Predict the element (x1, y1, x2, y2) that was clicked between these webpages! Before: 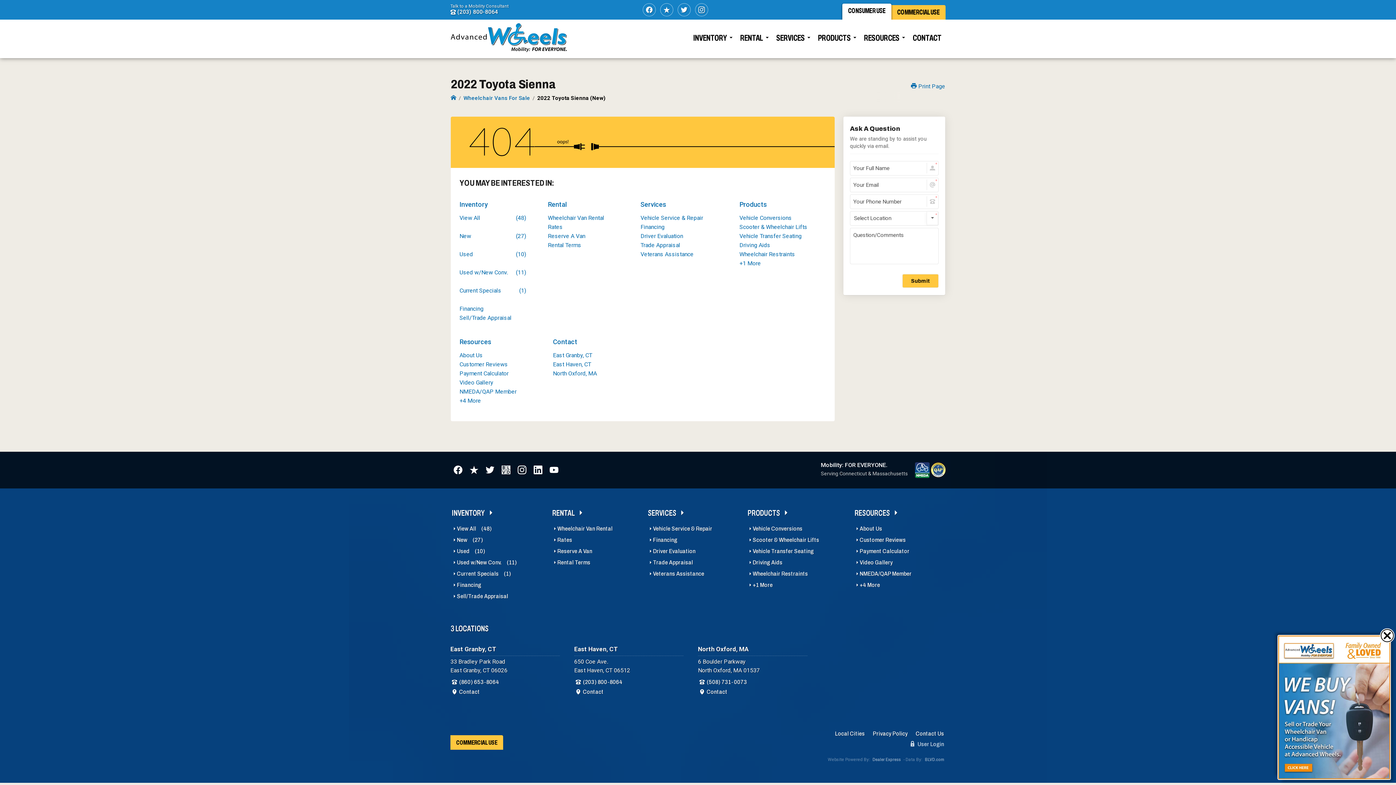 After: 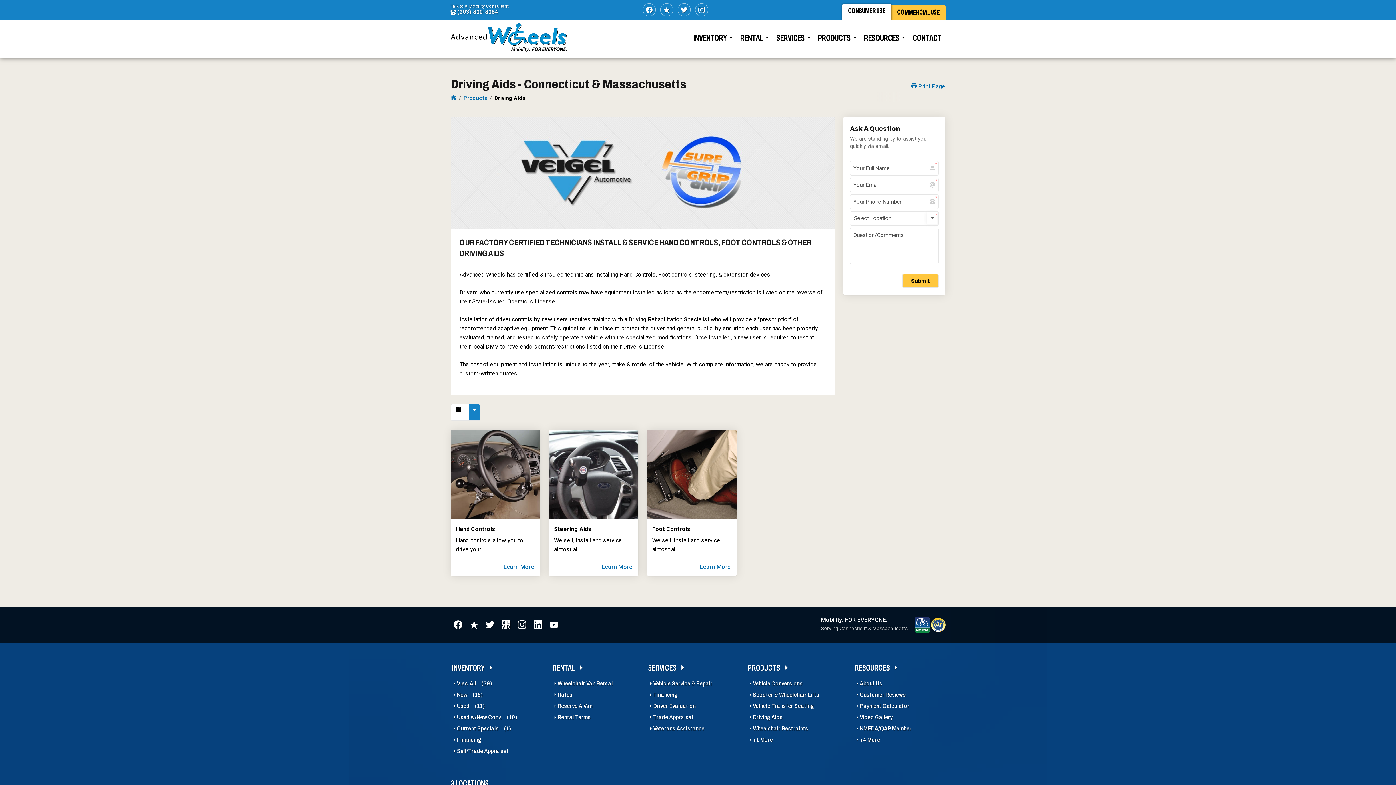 Action: label: Driving Aids bbox: (739, 241, 785, 248)